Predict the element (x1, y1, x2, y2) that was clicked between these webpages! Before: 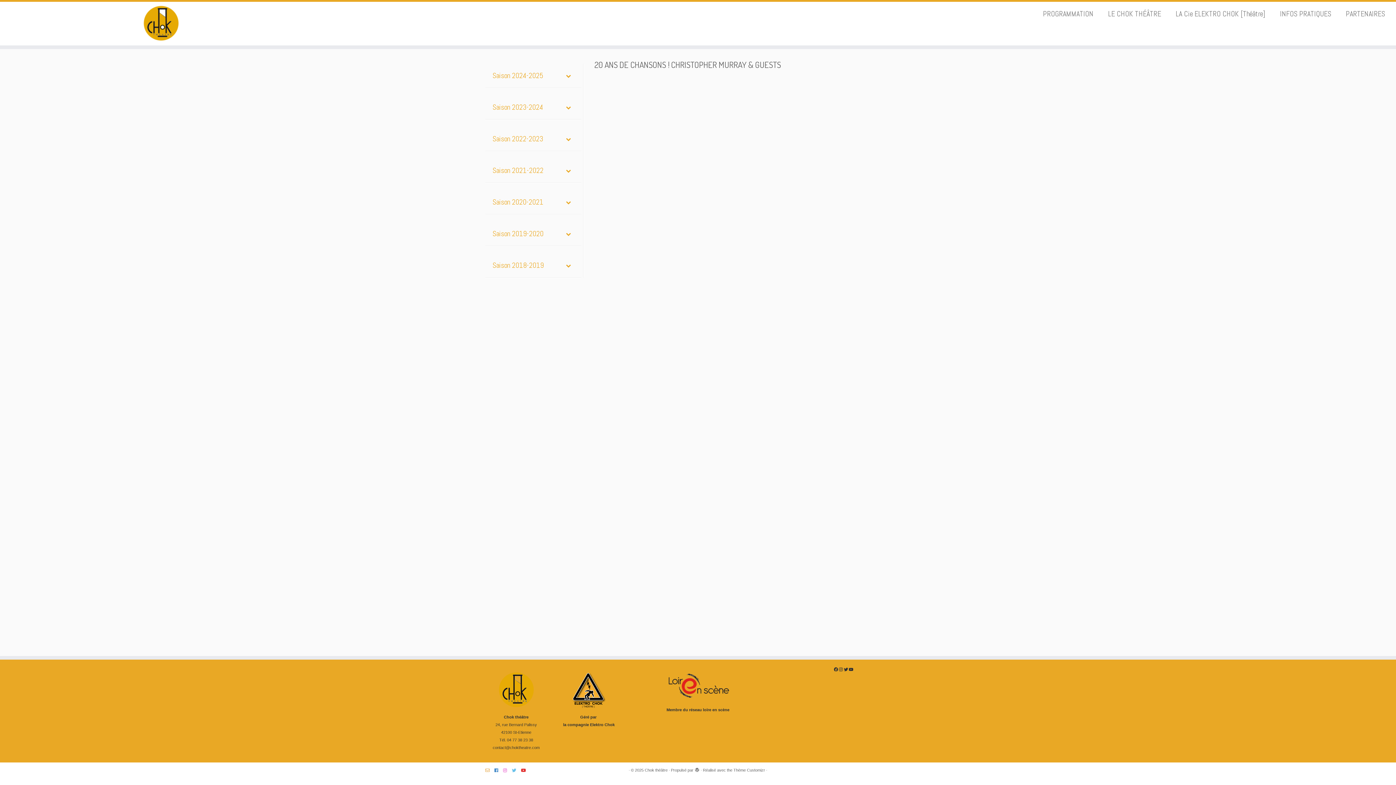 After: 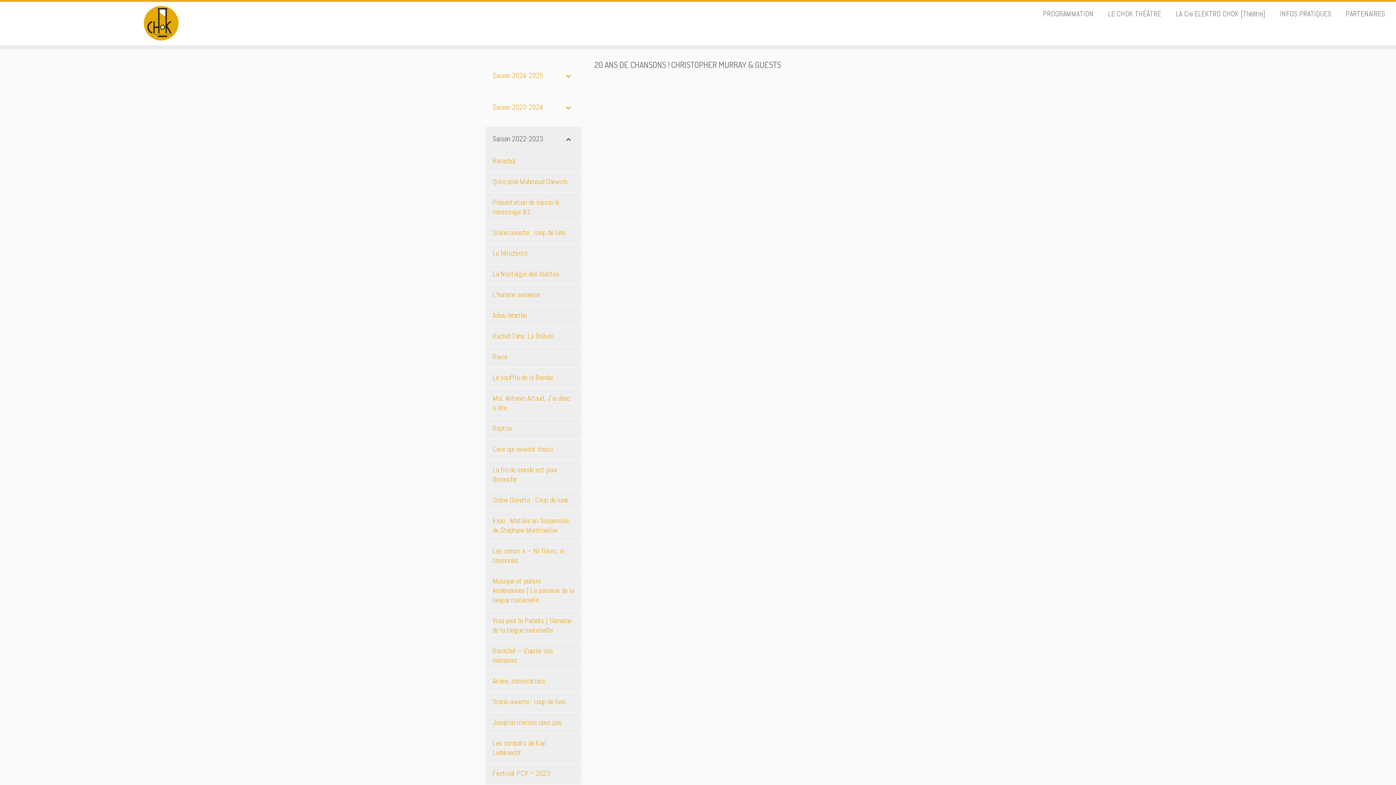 Action: label: Toggle Submenu bbox: (556, 126, 581, 150)